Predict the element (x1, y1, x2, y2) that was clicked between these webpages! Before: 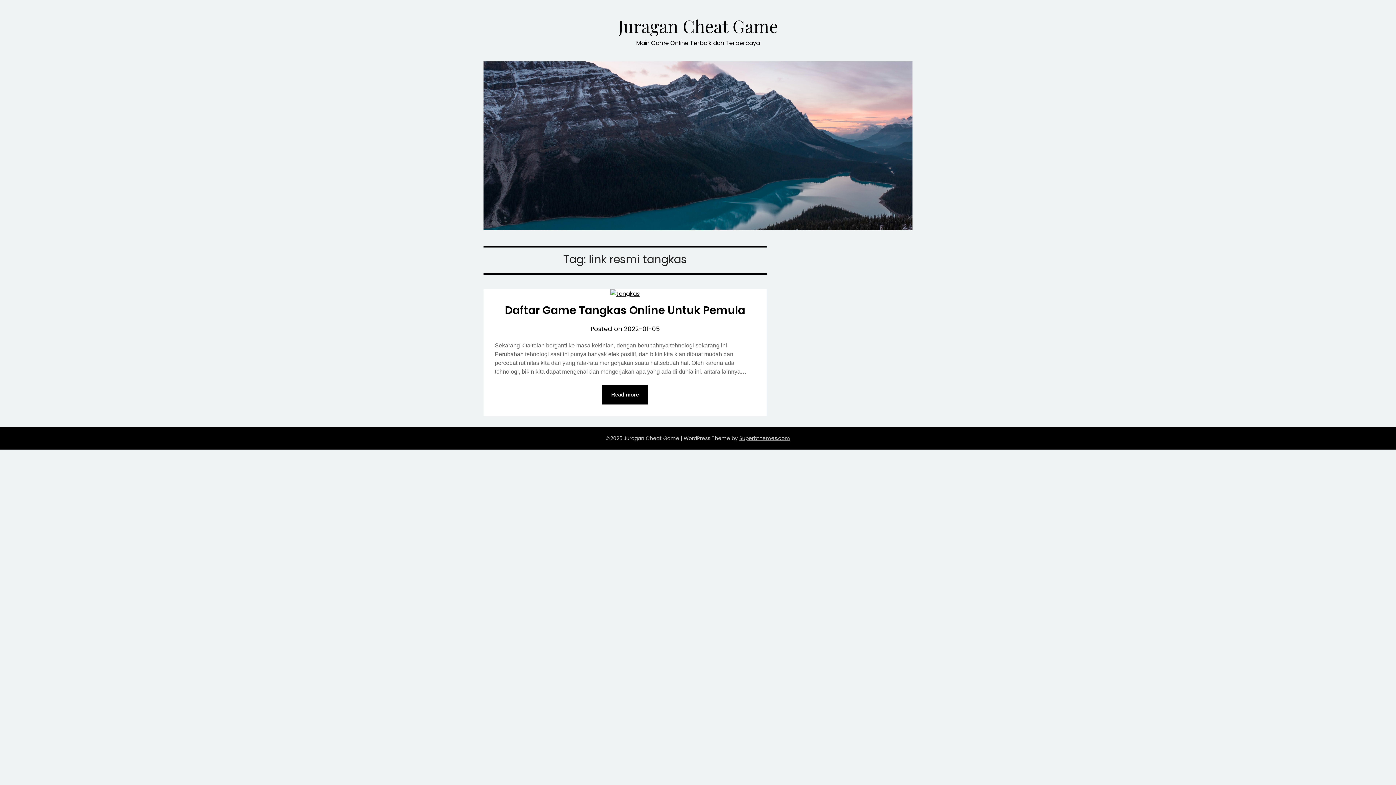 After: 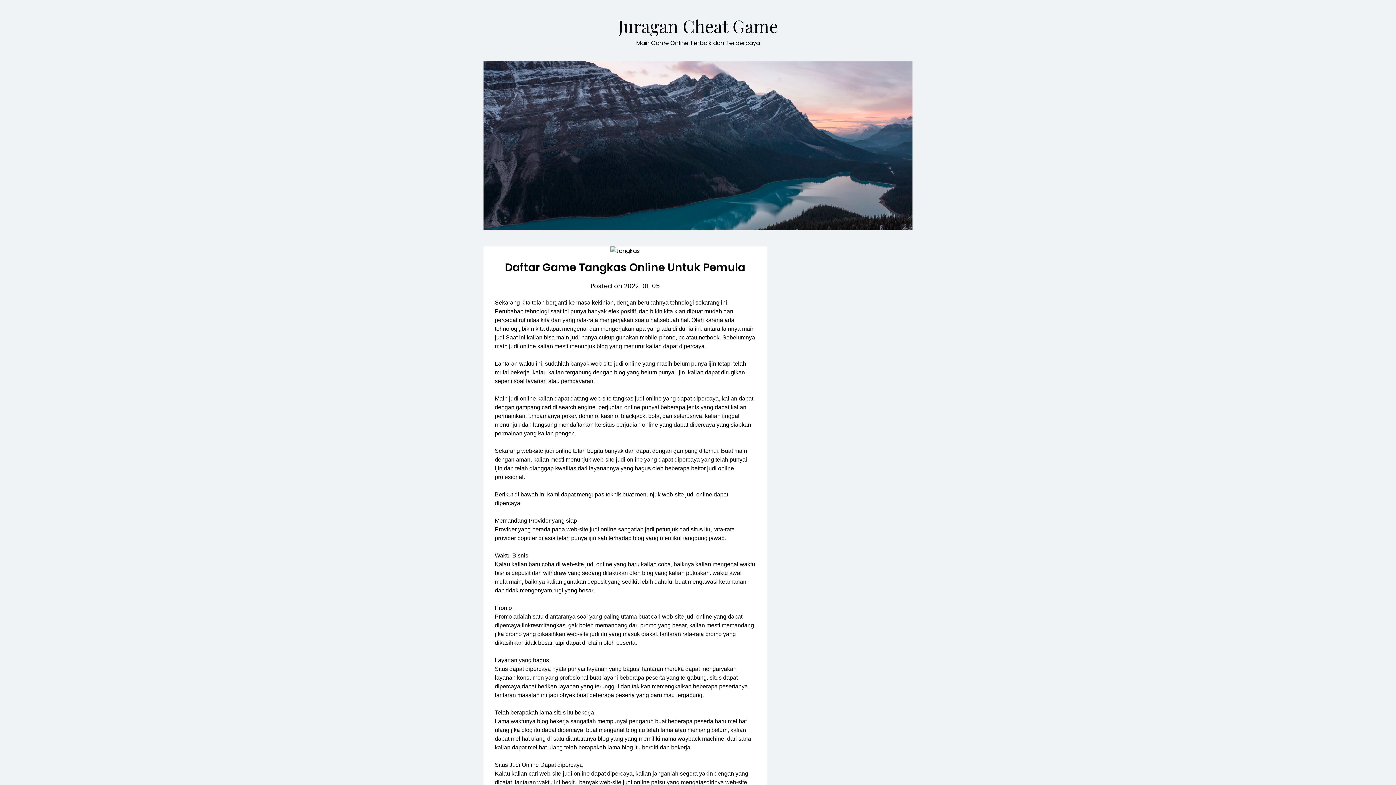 Action: bbox: (602, 385, 648, 404) label: Read more